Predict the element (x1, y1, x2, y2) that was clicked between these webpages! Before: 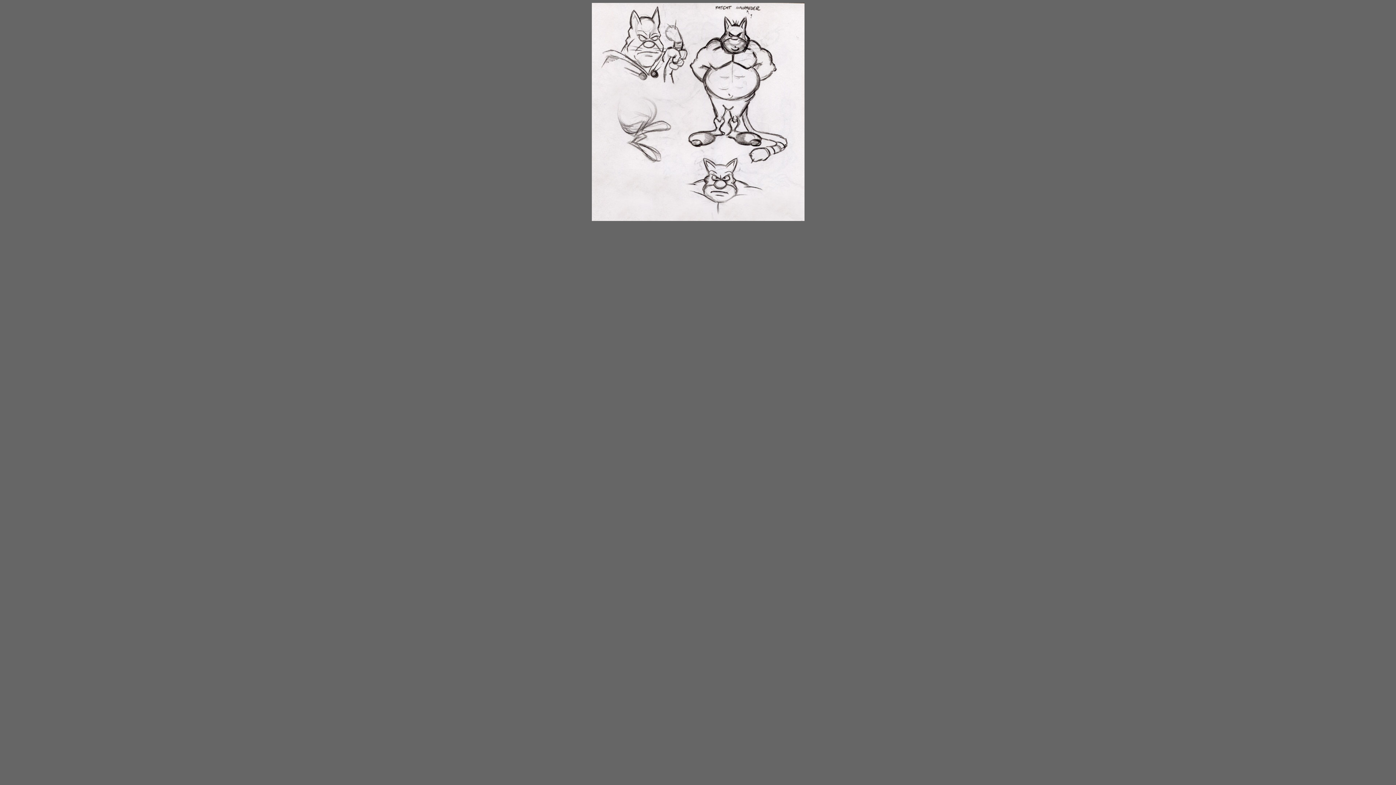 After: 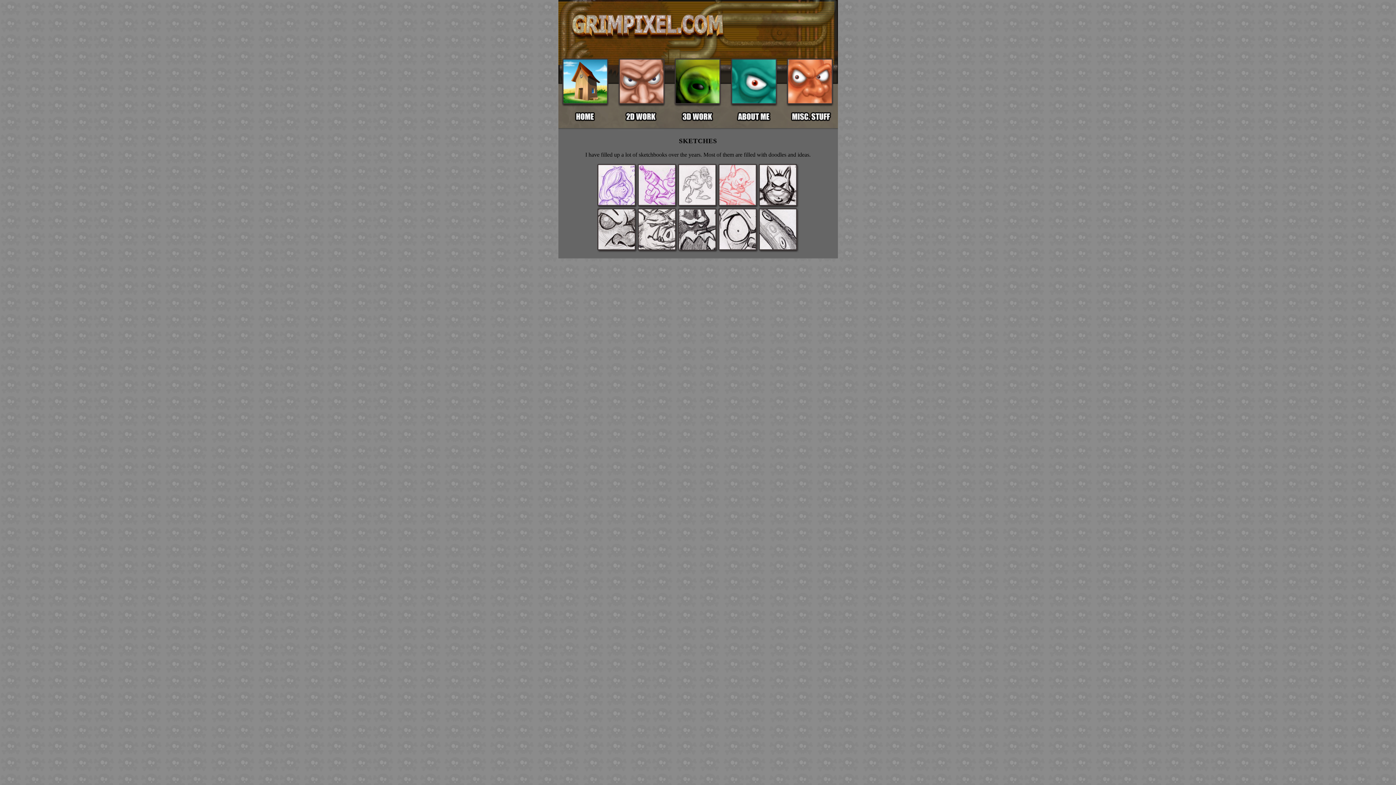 Action: bbox: (591, 216, 804, 222)